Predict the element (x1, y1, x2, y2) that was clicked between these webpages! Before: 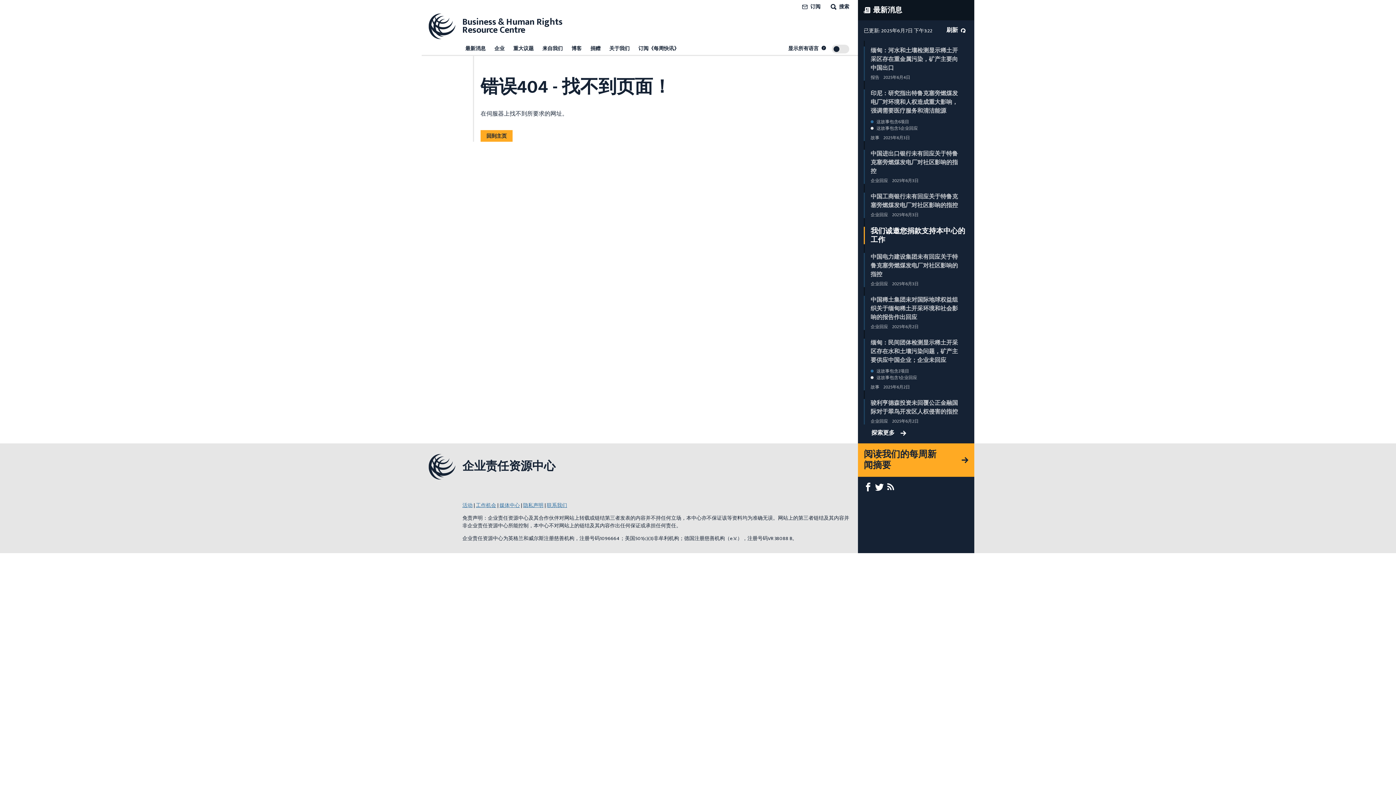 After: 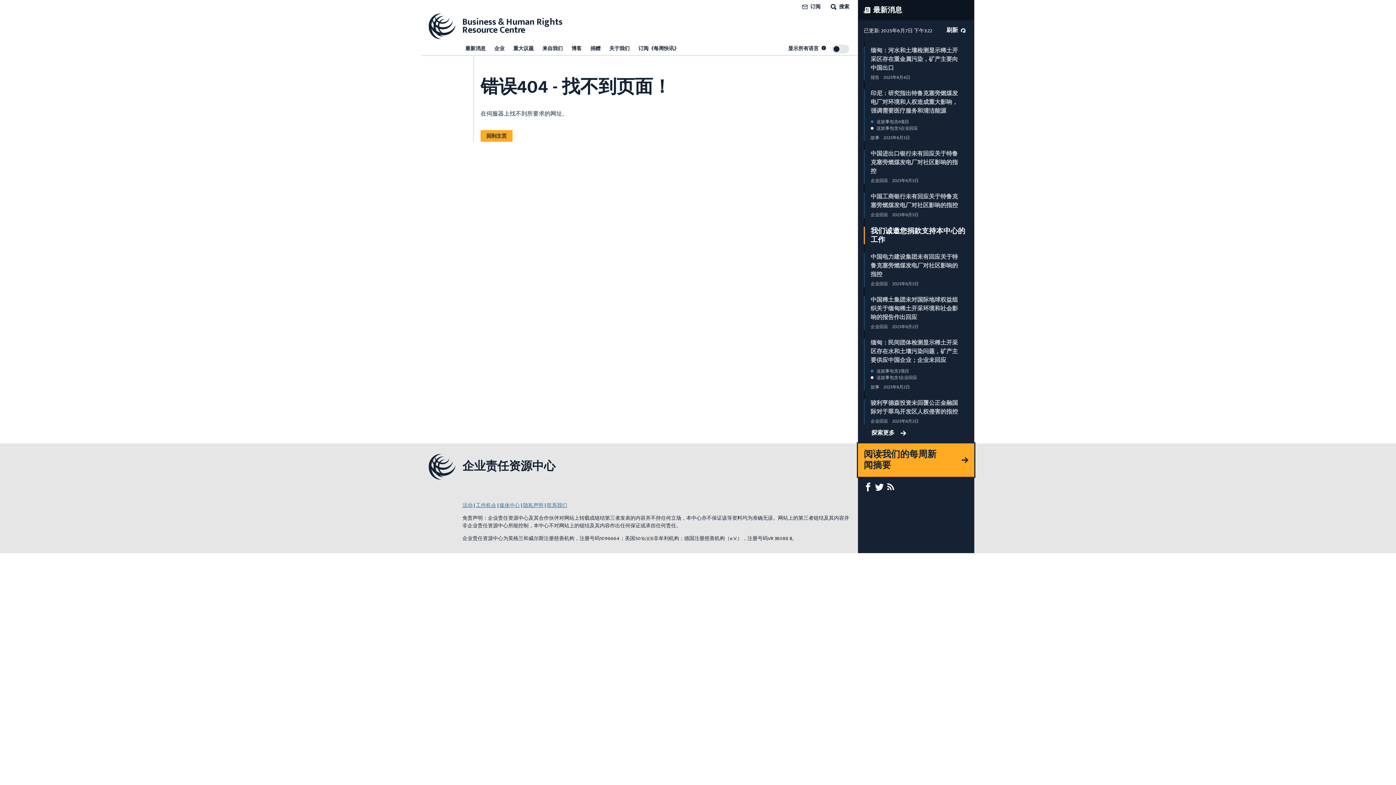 Action: label: 阅读我们的每周新闻摘要 bbox: (858, 443, 974, 477)